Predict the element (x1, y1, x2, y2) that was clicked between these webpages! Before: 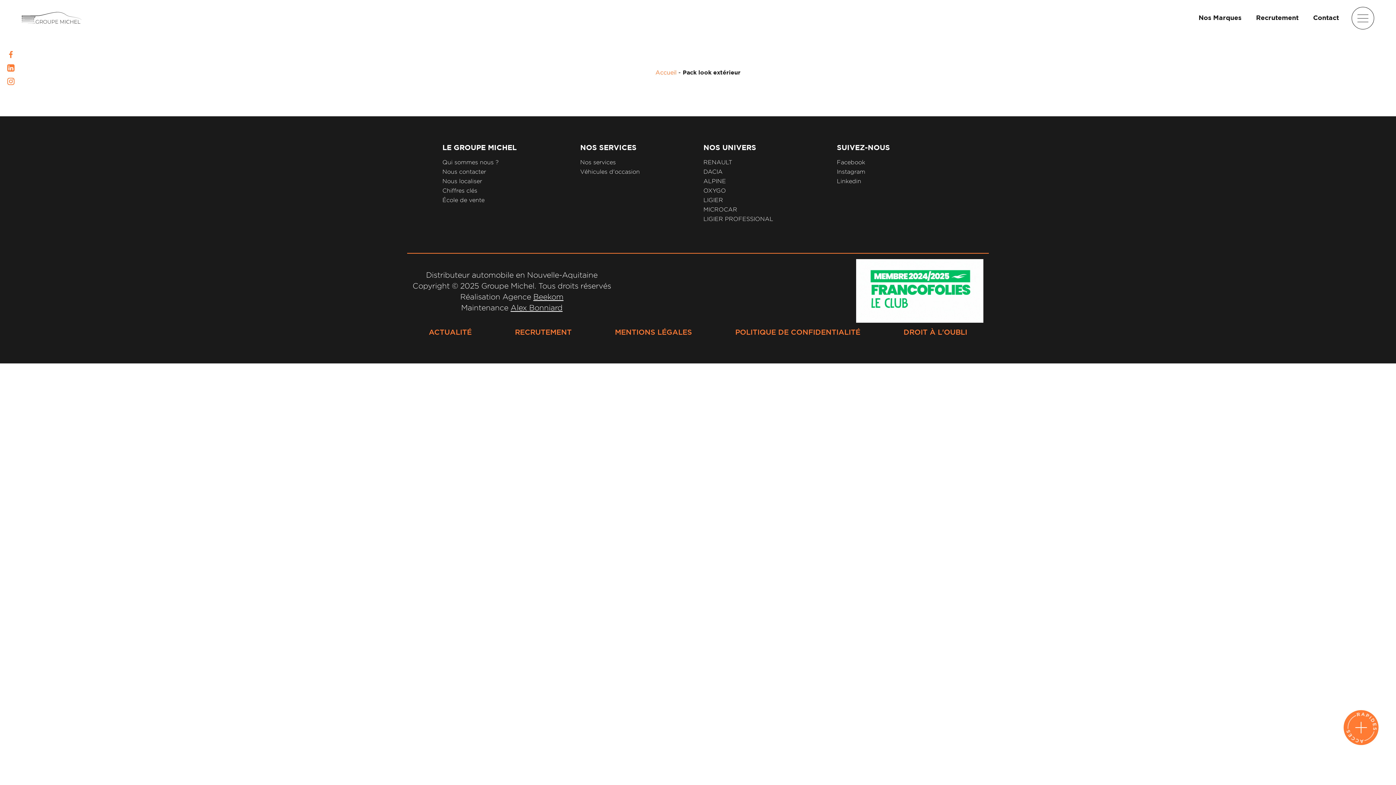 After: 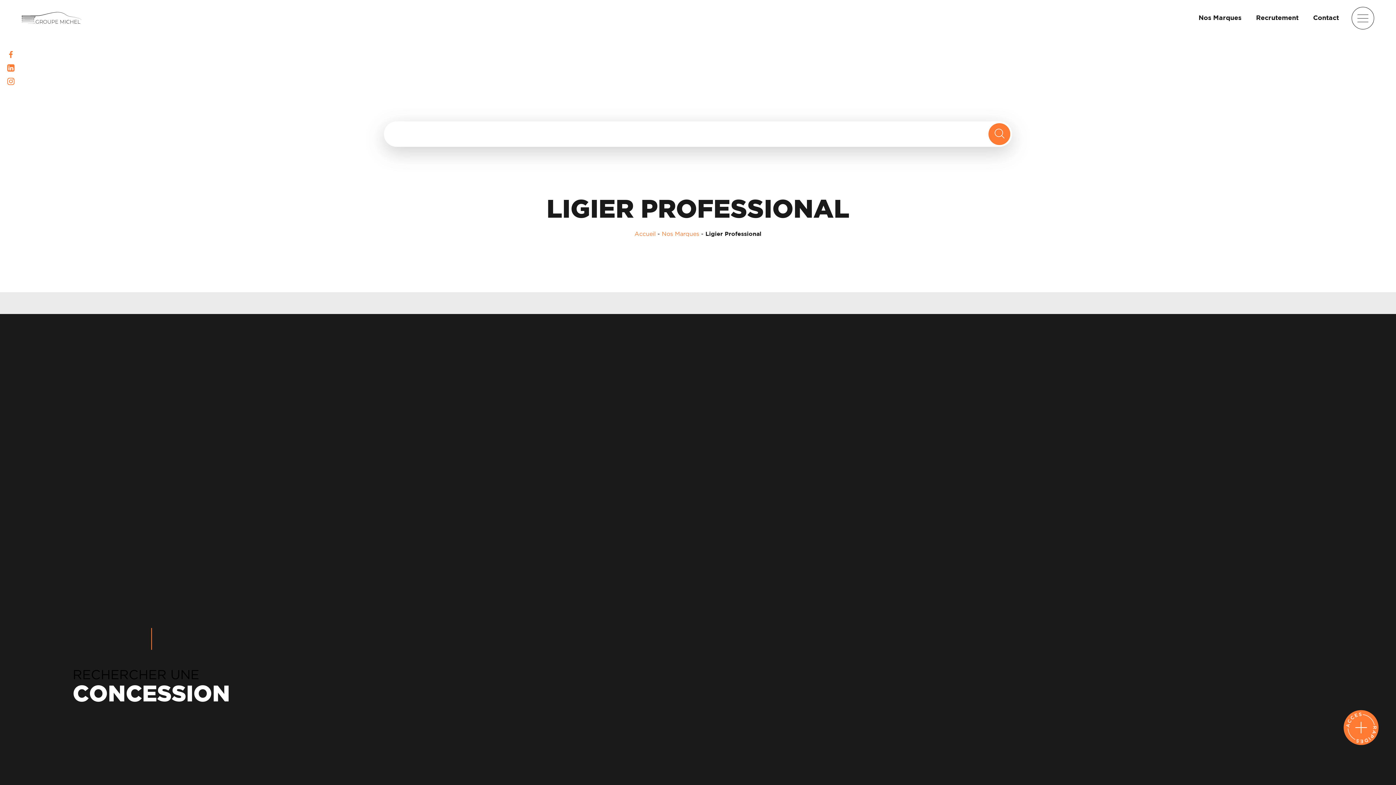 Action: label: LIGIER PROFESSIONAL bbox: (703, 216, 773, 222)